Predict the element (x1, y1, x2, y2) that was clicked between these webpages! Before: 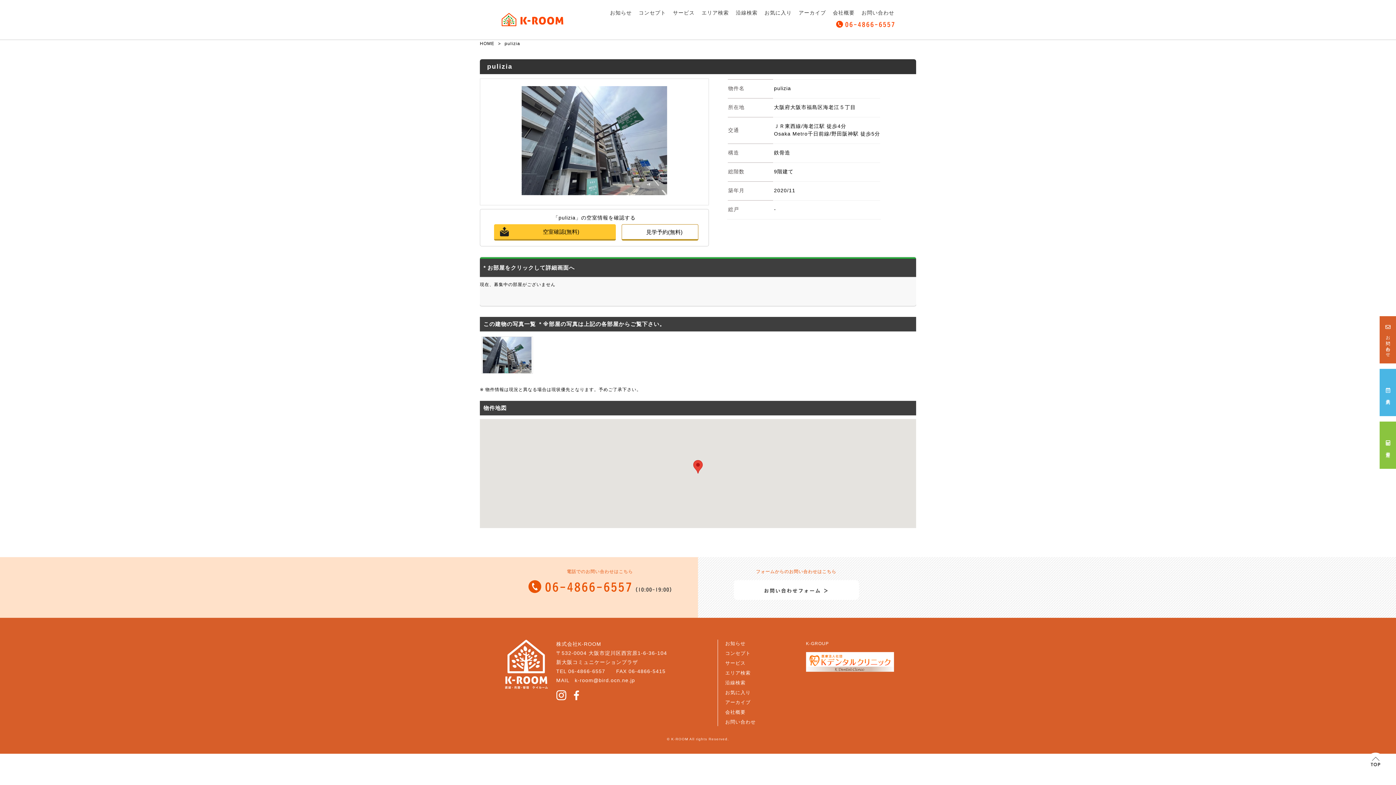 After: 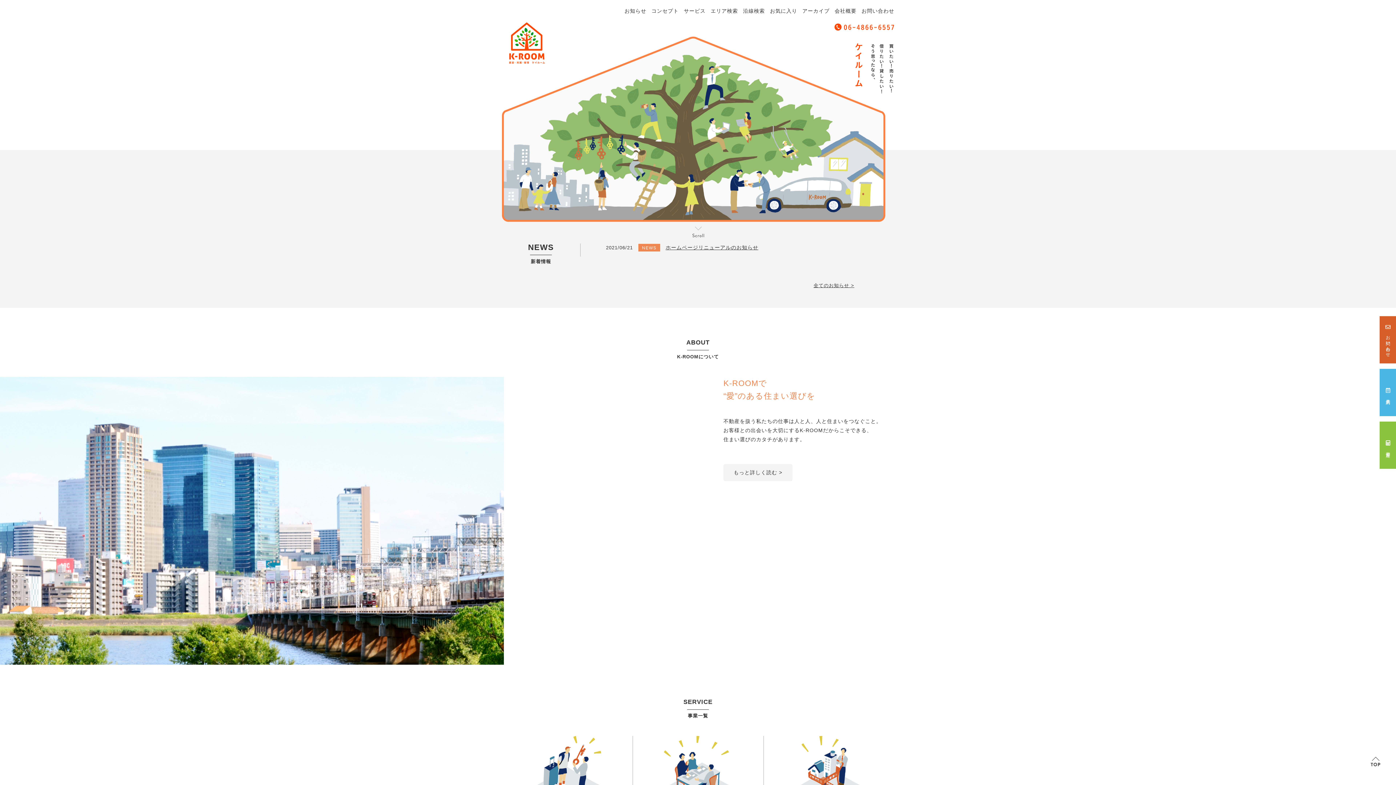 Action: bbox: (501, 18, 563, 28)